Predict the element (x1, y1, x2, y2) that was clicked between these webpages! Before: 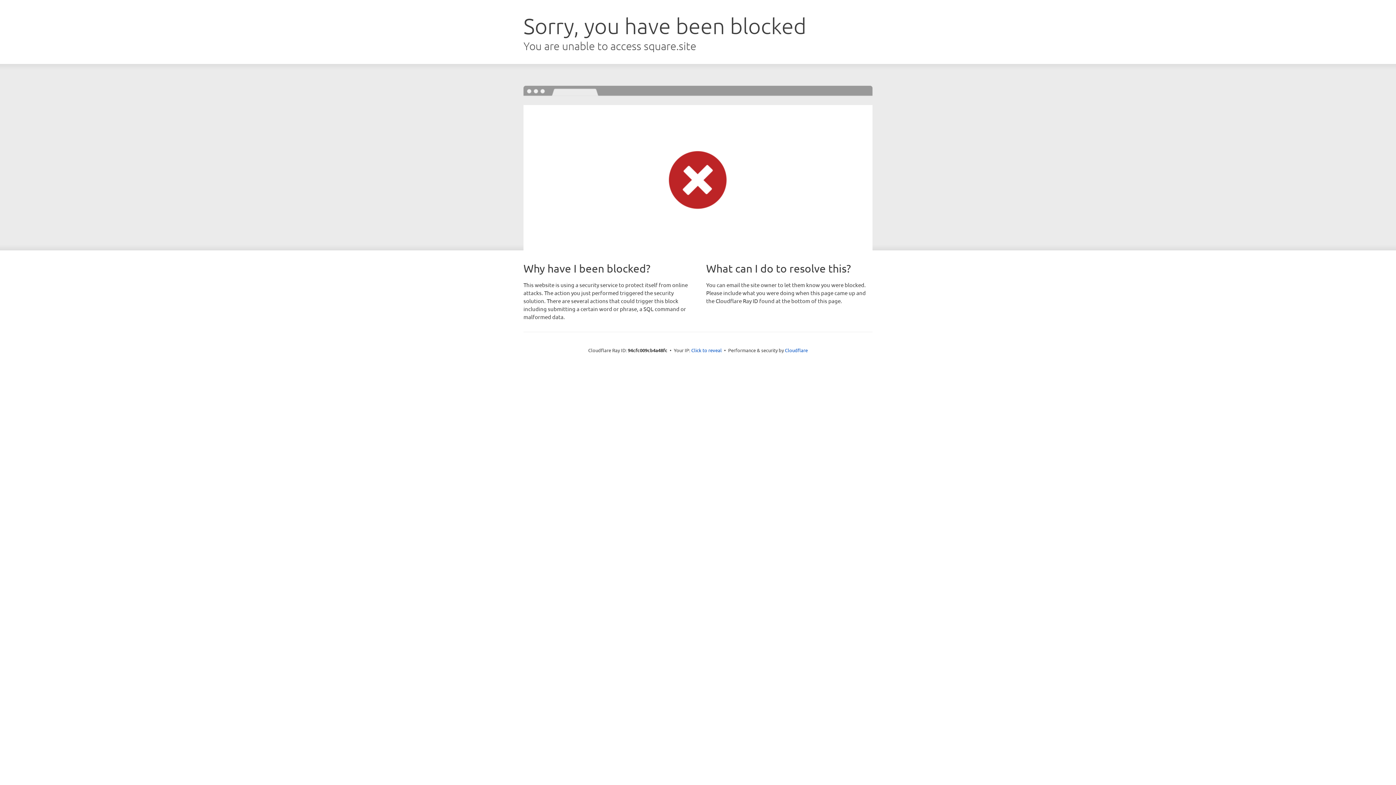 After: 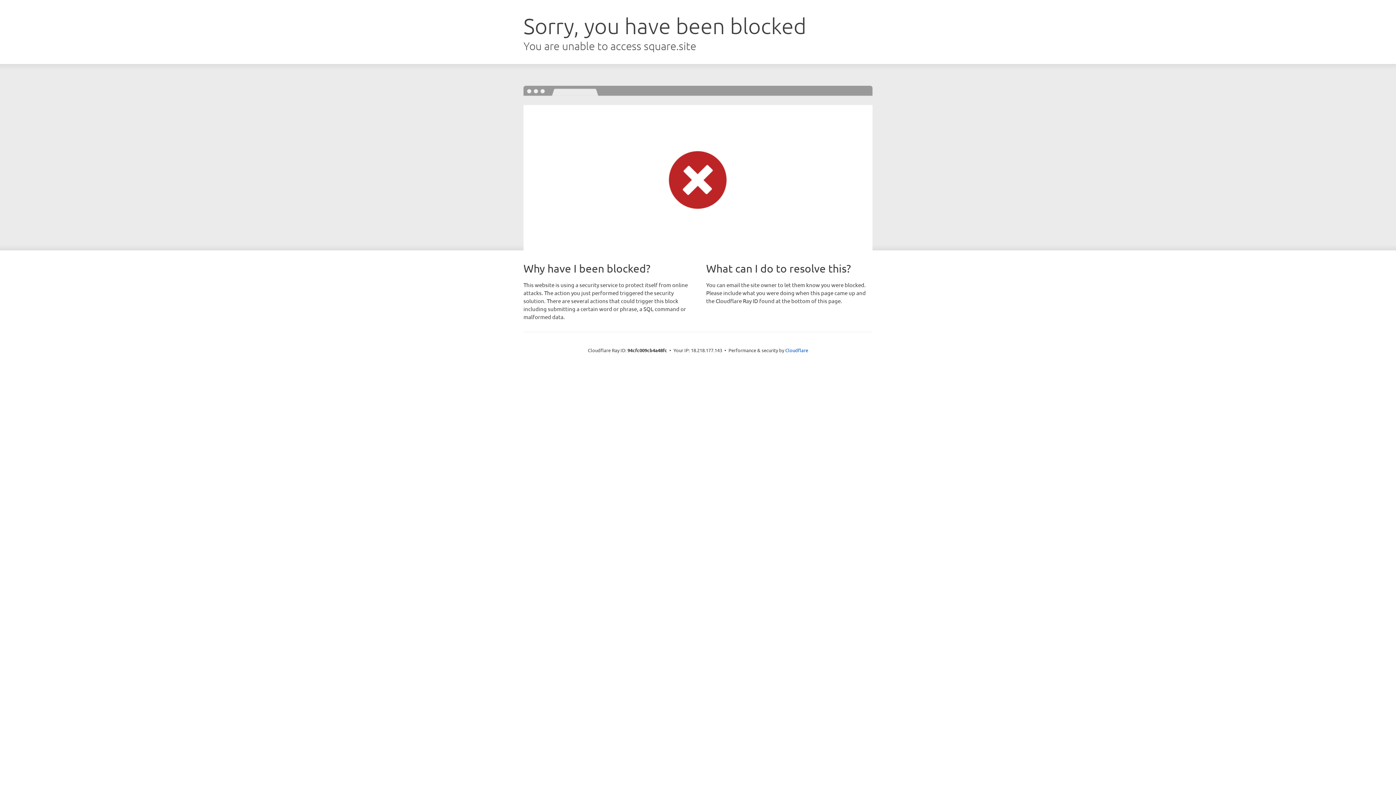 Action: label: Click to reveal bbox: (691, 346, 722, 353)